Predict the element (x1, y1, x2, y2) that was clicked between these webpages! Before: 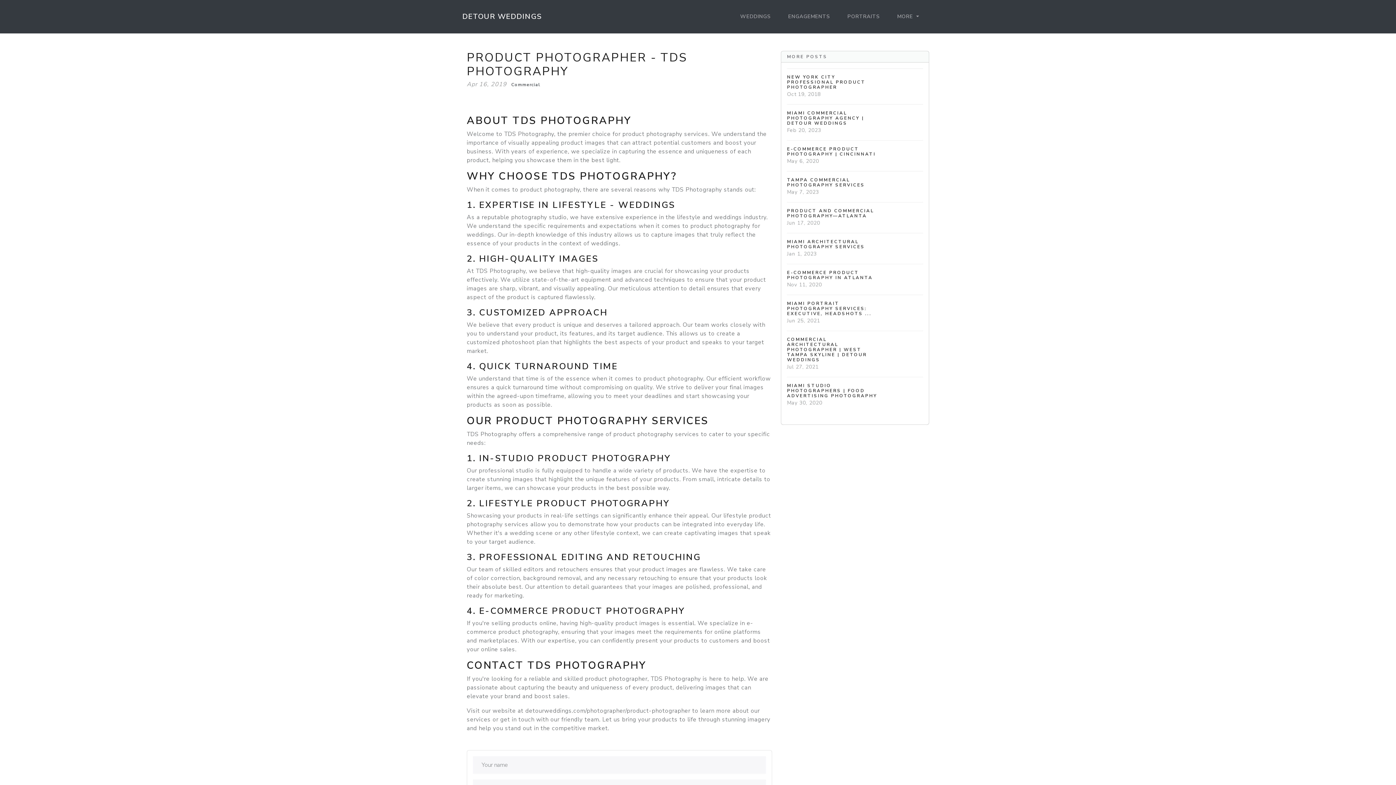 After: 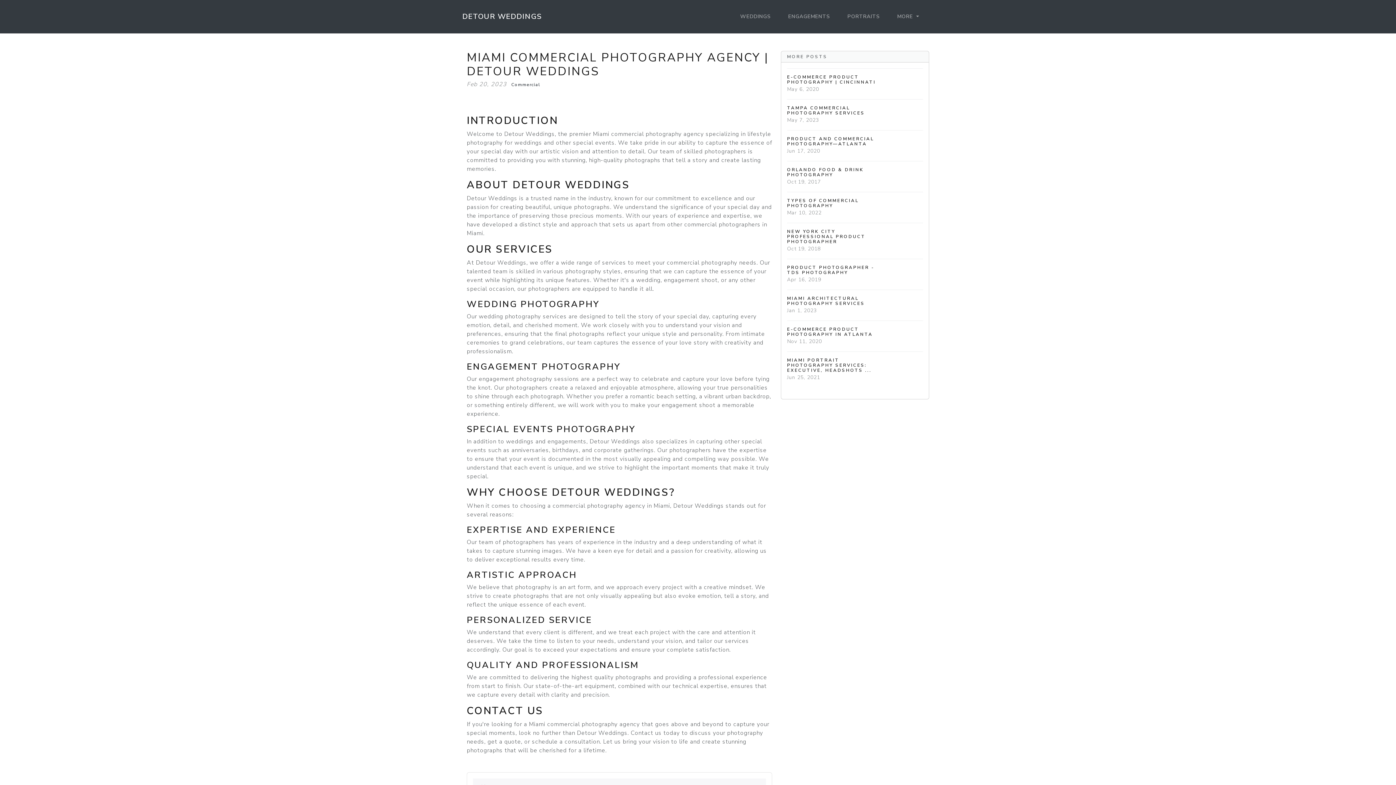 Action: label: MIAMI COMMERCIAL PHOTOGRAPHY AGENCY | DETOUR WEDDINGS
Feb 20, 2023 bbox: (787, 104, 923, 140)